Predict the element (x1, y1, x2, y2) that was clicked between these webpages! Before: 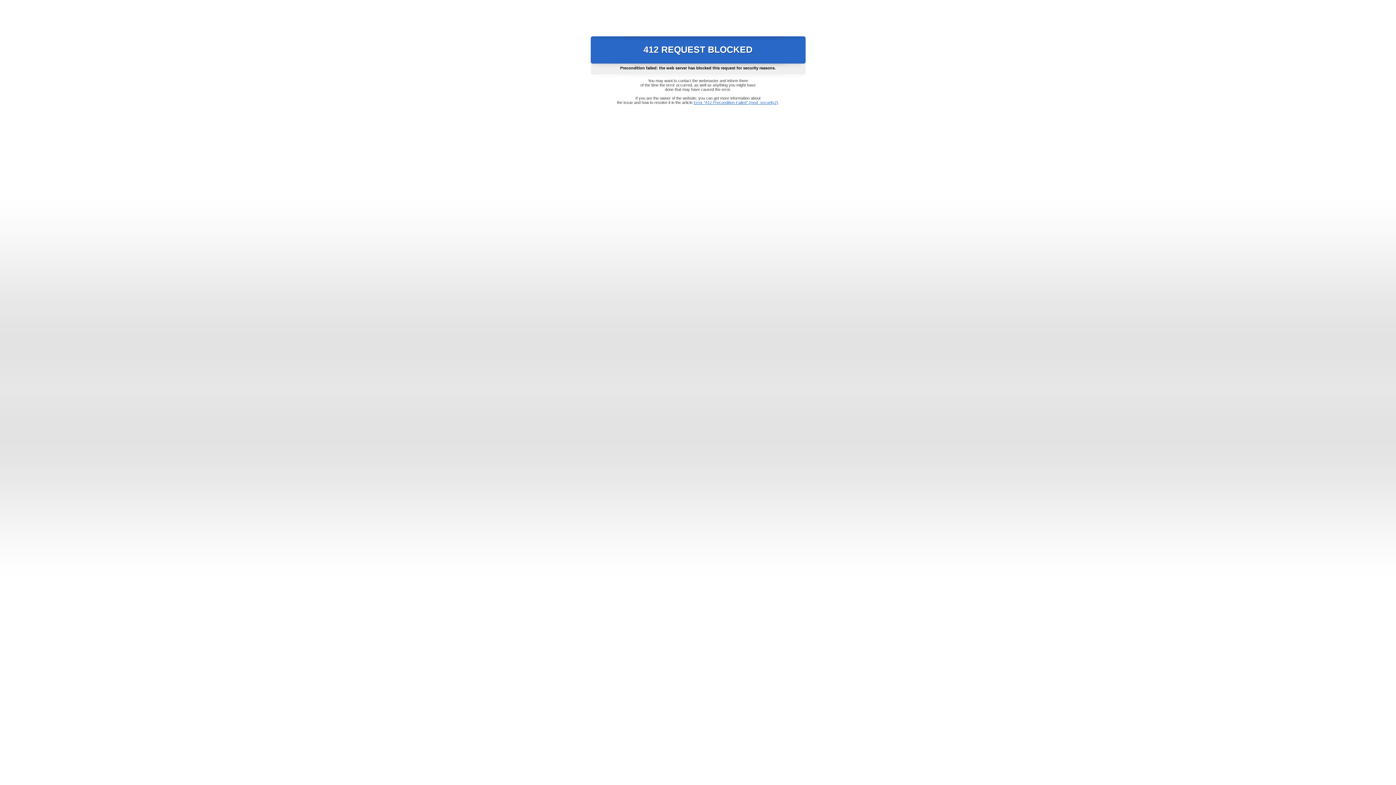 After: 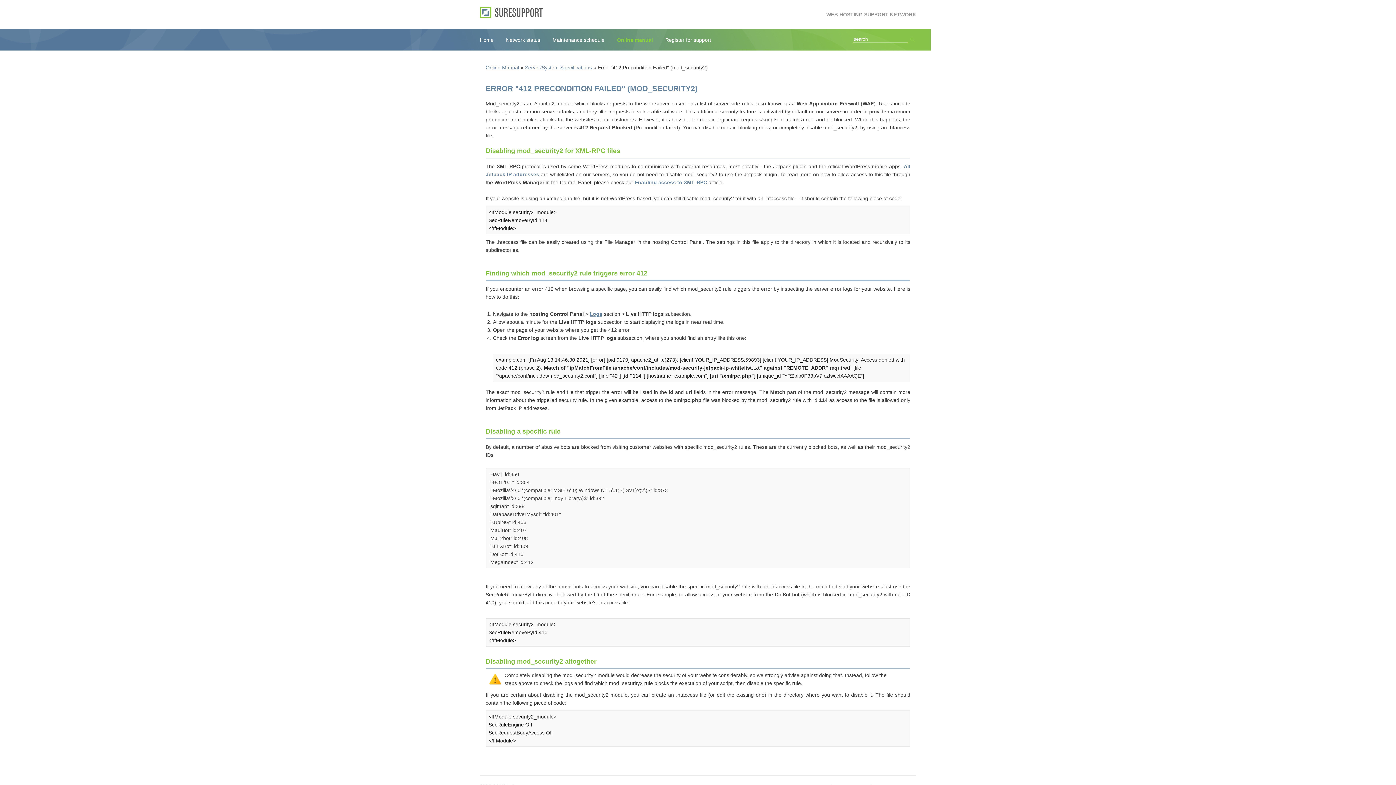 Action: label: Error "412 Precondition Failed" (mod_security2) bbox: (693, 100, 778, 104)